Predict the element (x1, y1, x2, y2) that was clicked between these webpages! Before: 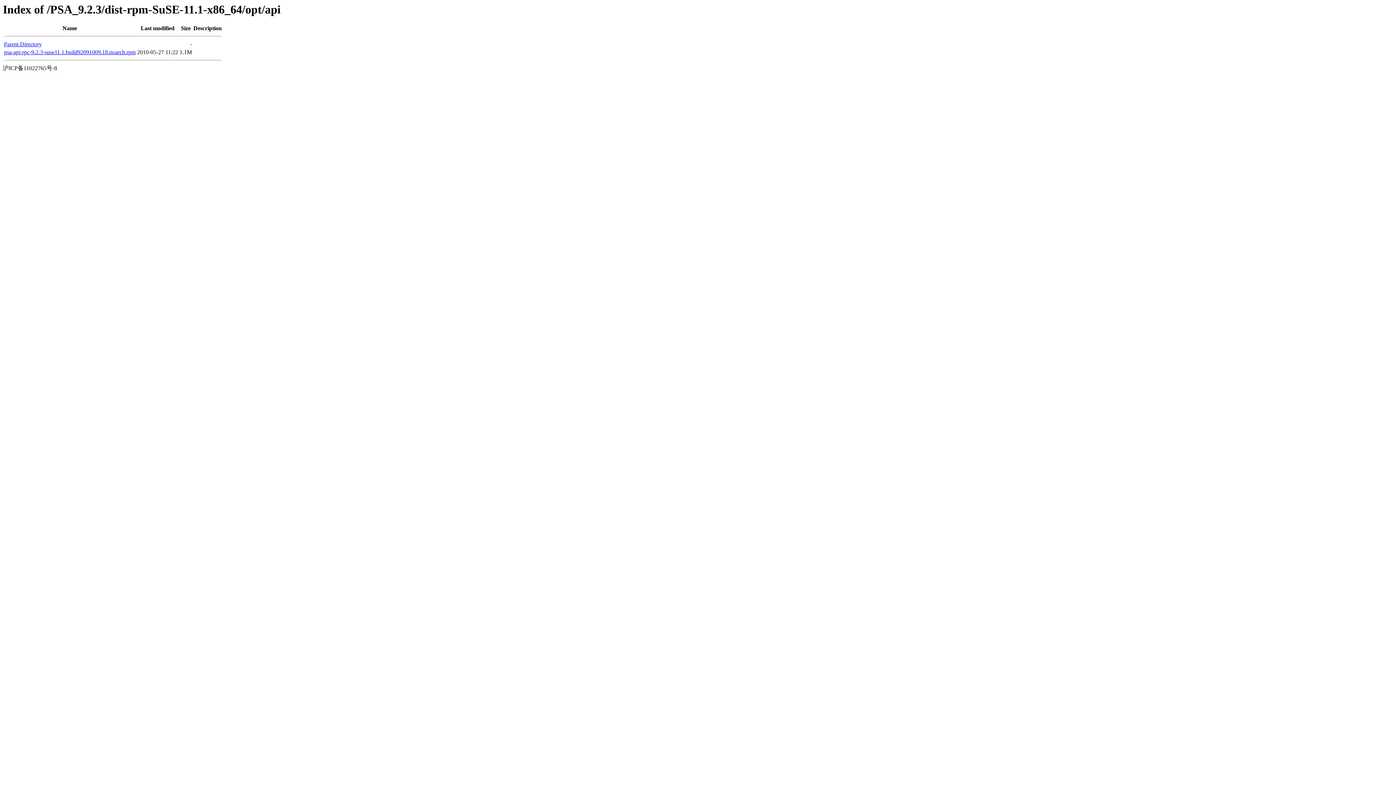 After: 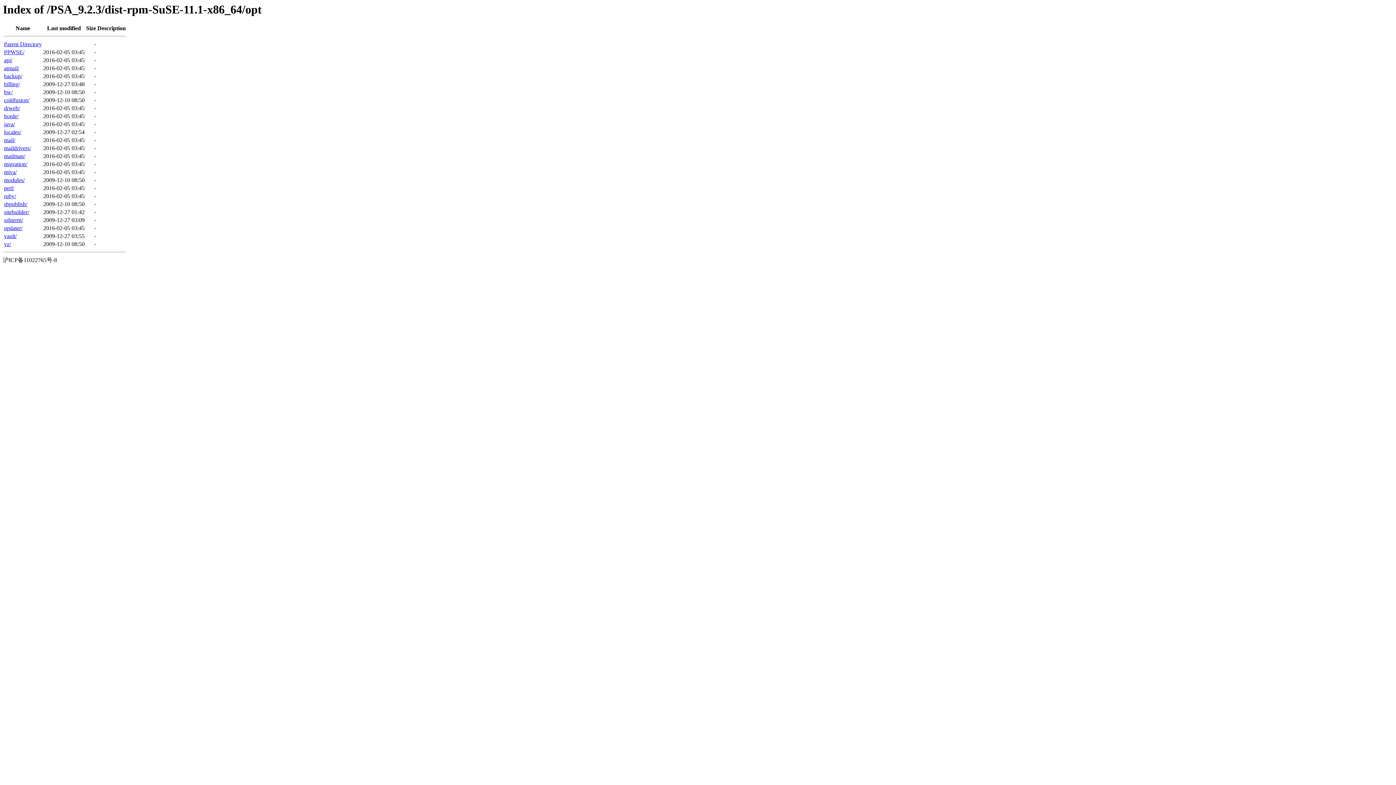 Action: label: Parent Directory bbox: (4, 41, 41, 47)